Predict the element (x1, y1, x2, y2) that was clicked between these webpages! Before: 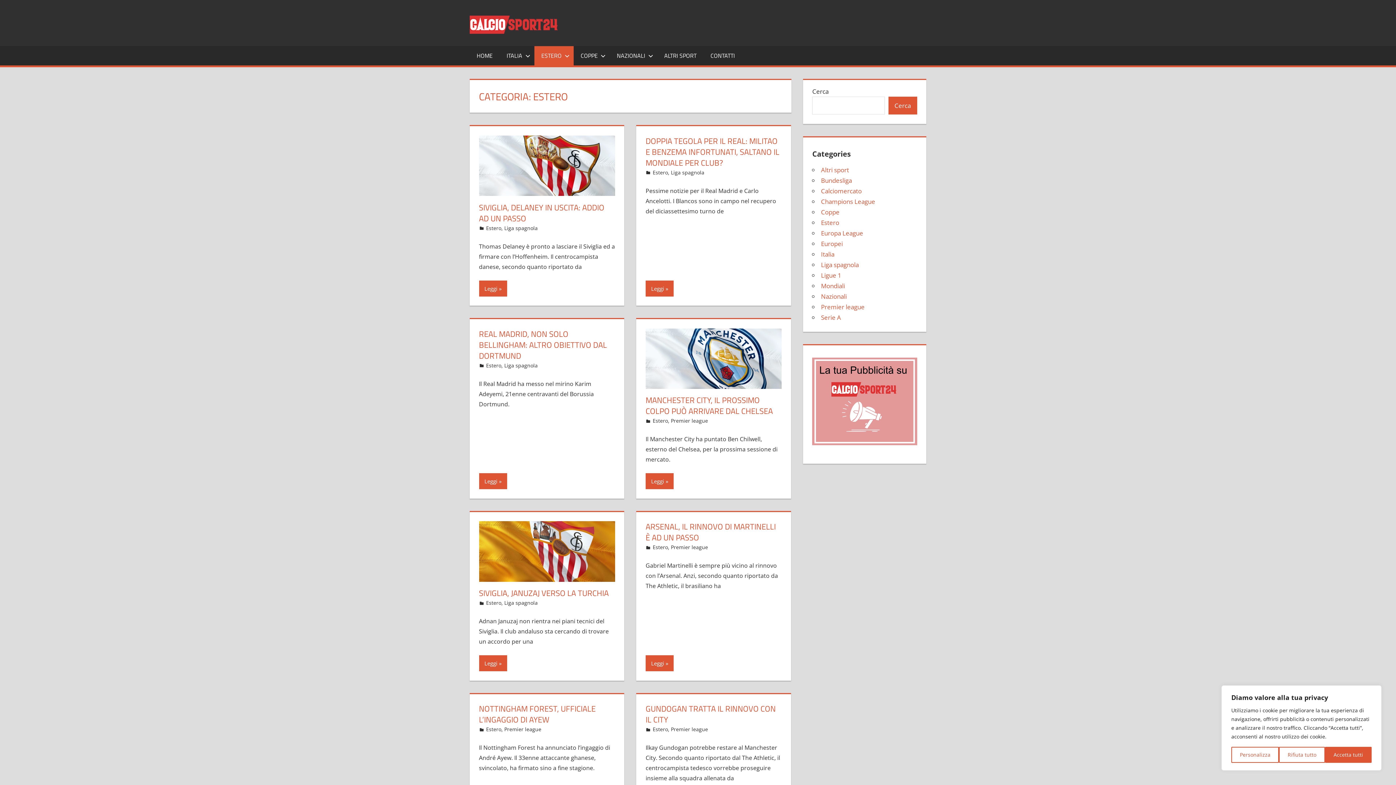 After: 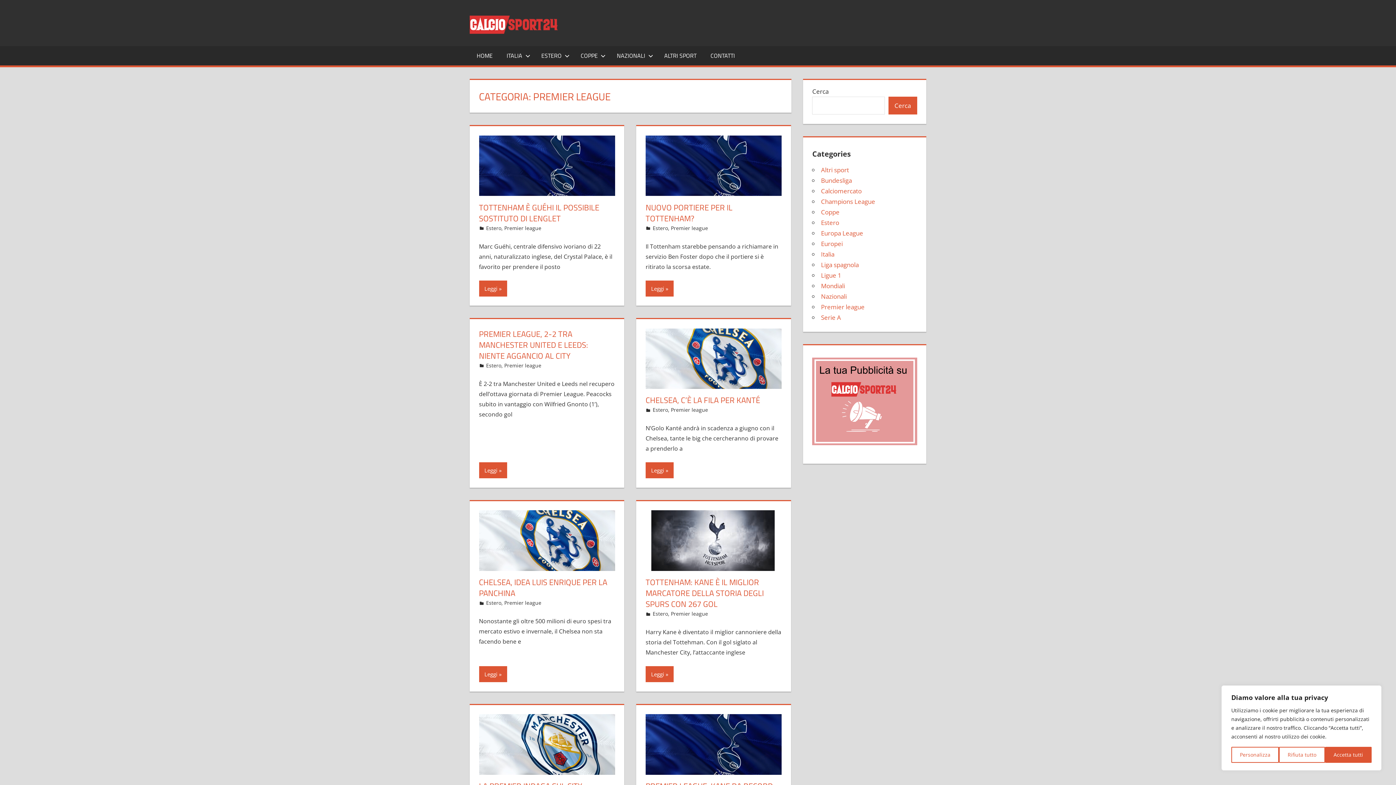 Action: label: Premier league bbox: (504, 726, 541, 733)